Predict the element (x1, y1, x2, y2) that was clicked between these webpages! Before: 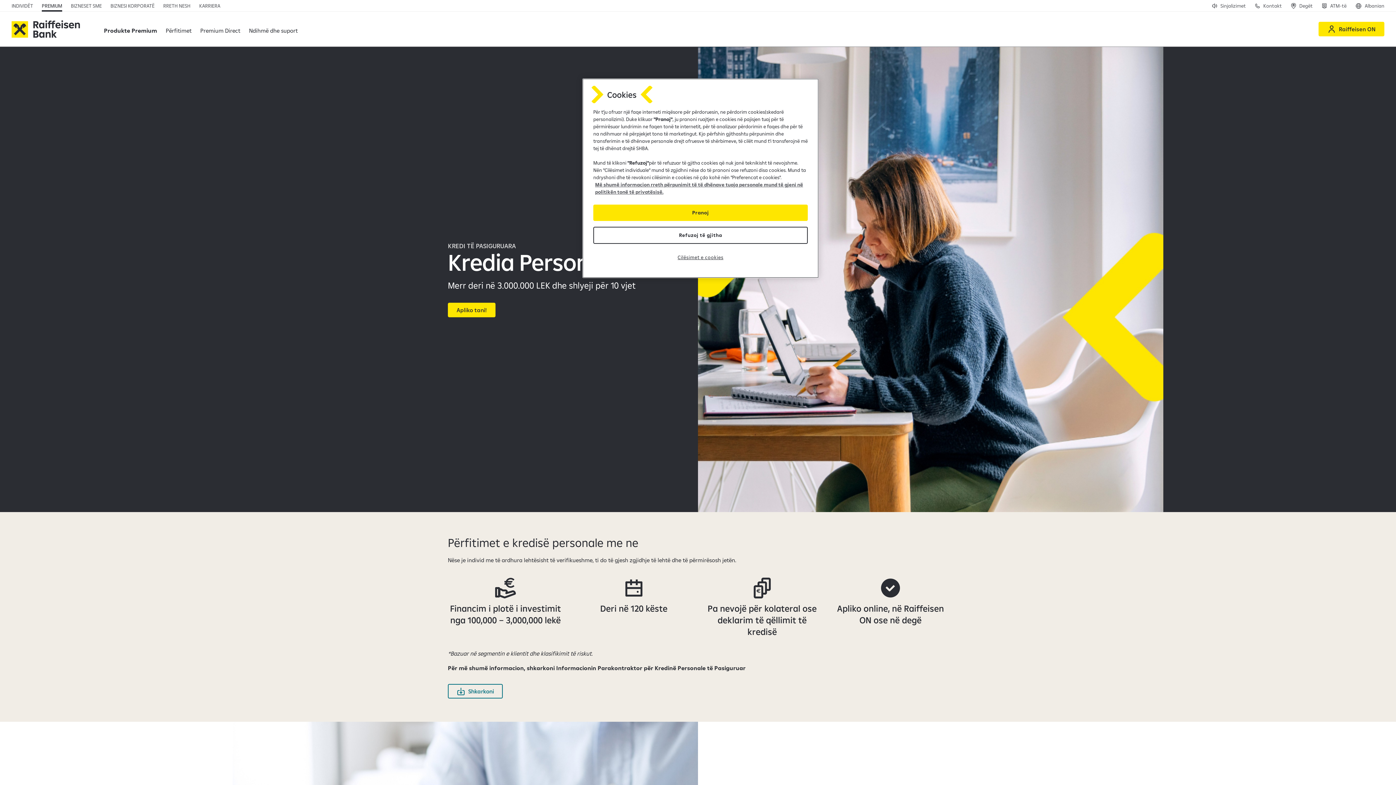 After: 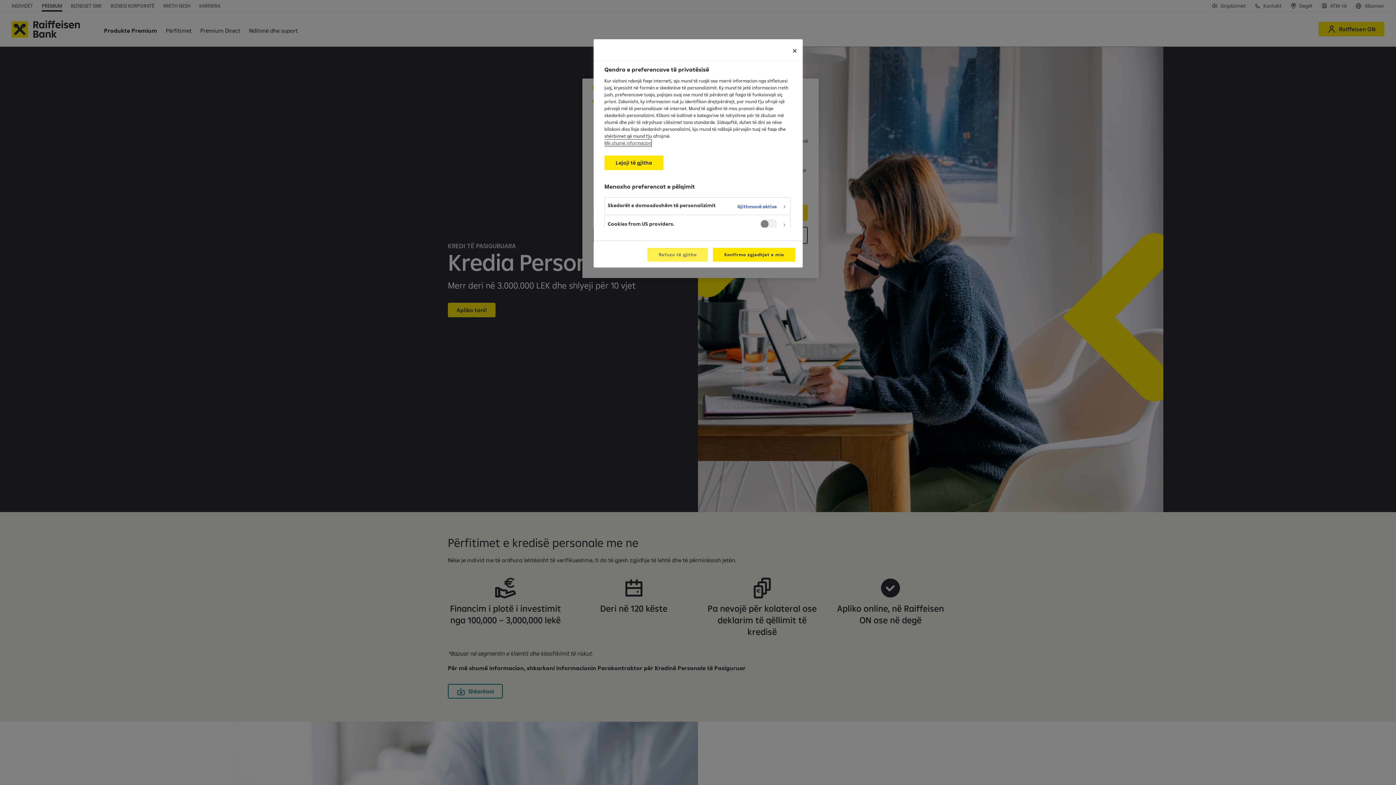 Action: label: Cilësimet e cookies bbox: (593, 249, 808, 265)